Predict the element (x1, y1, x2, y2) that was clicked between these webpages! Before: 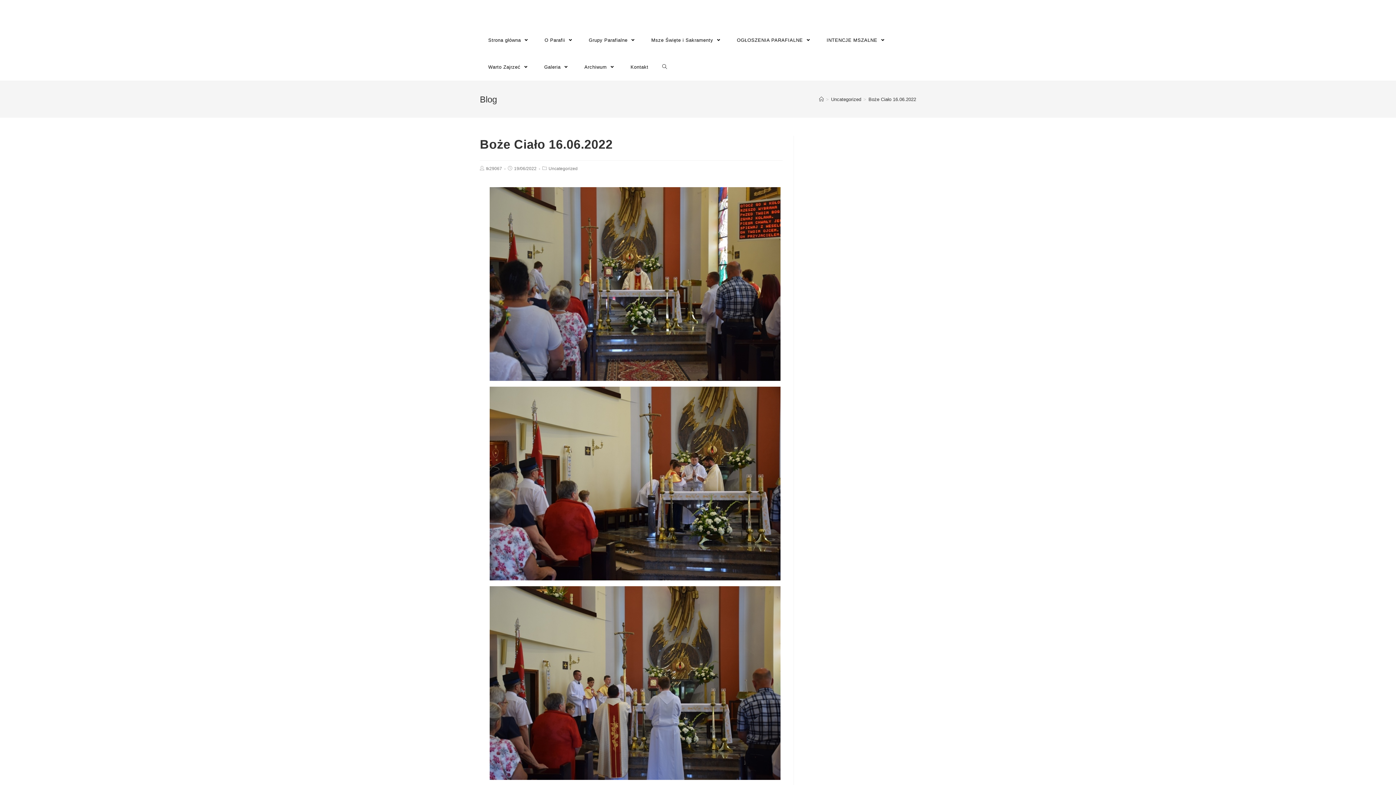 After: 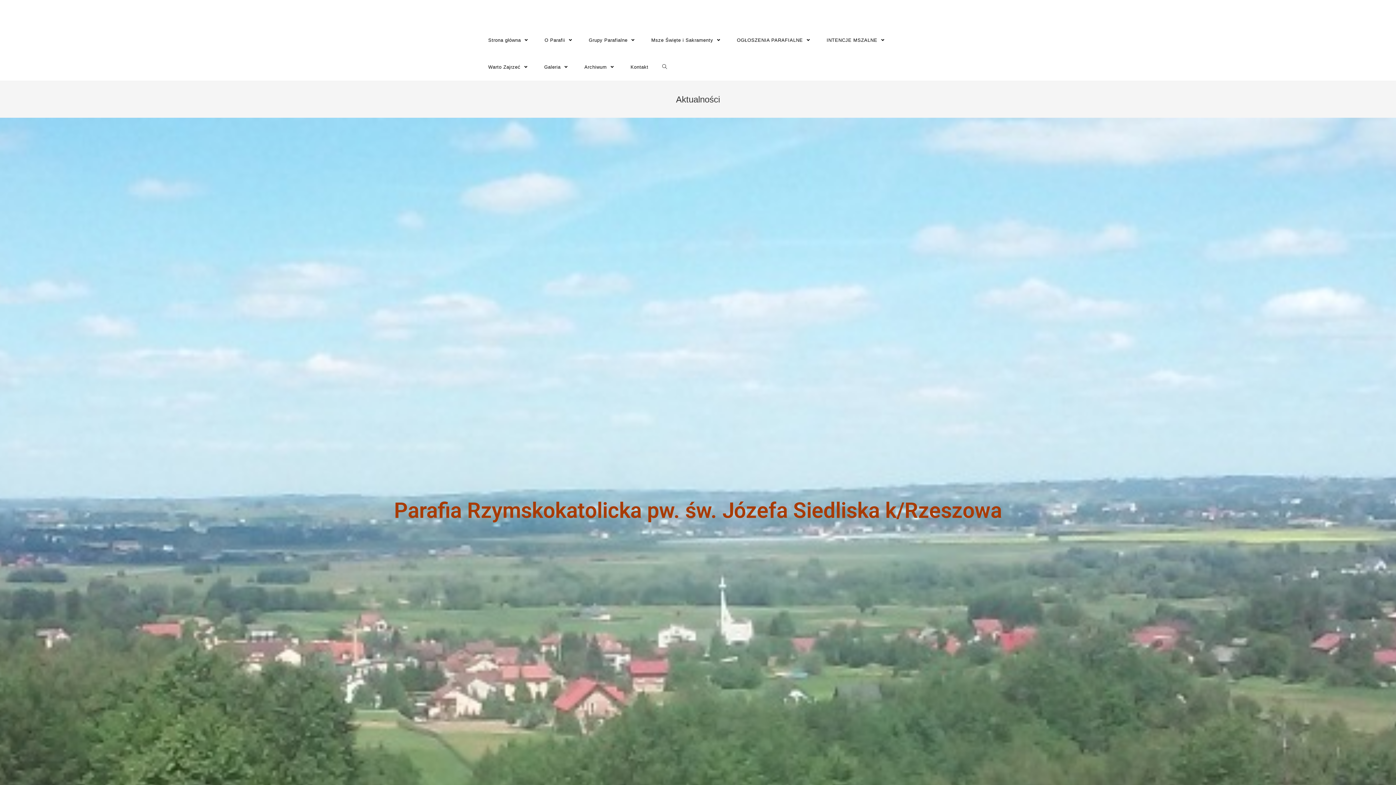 Action: bbox: (819, 96, 824, 102) label: Strona Główna